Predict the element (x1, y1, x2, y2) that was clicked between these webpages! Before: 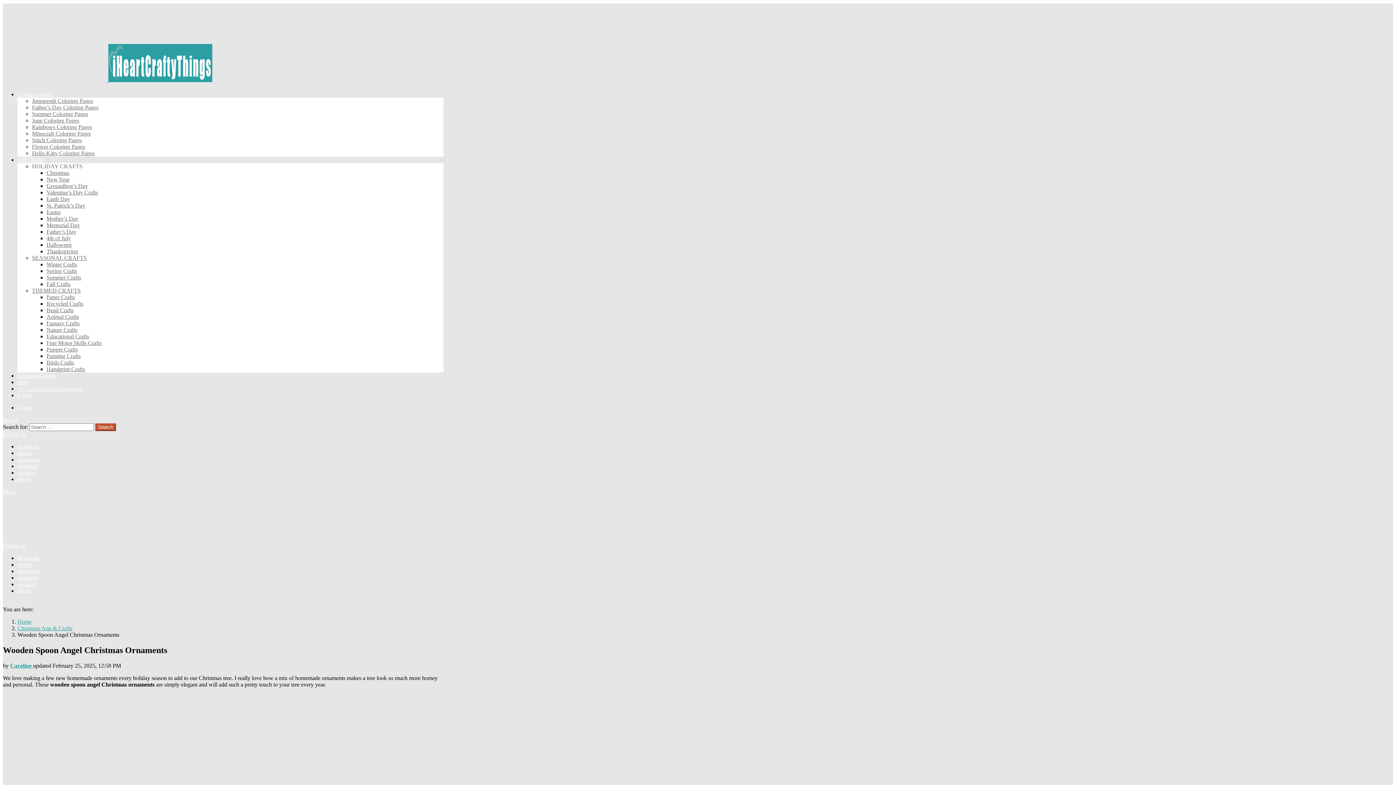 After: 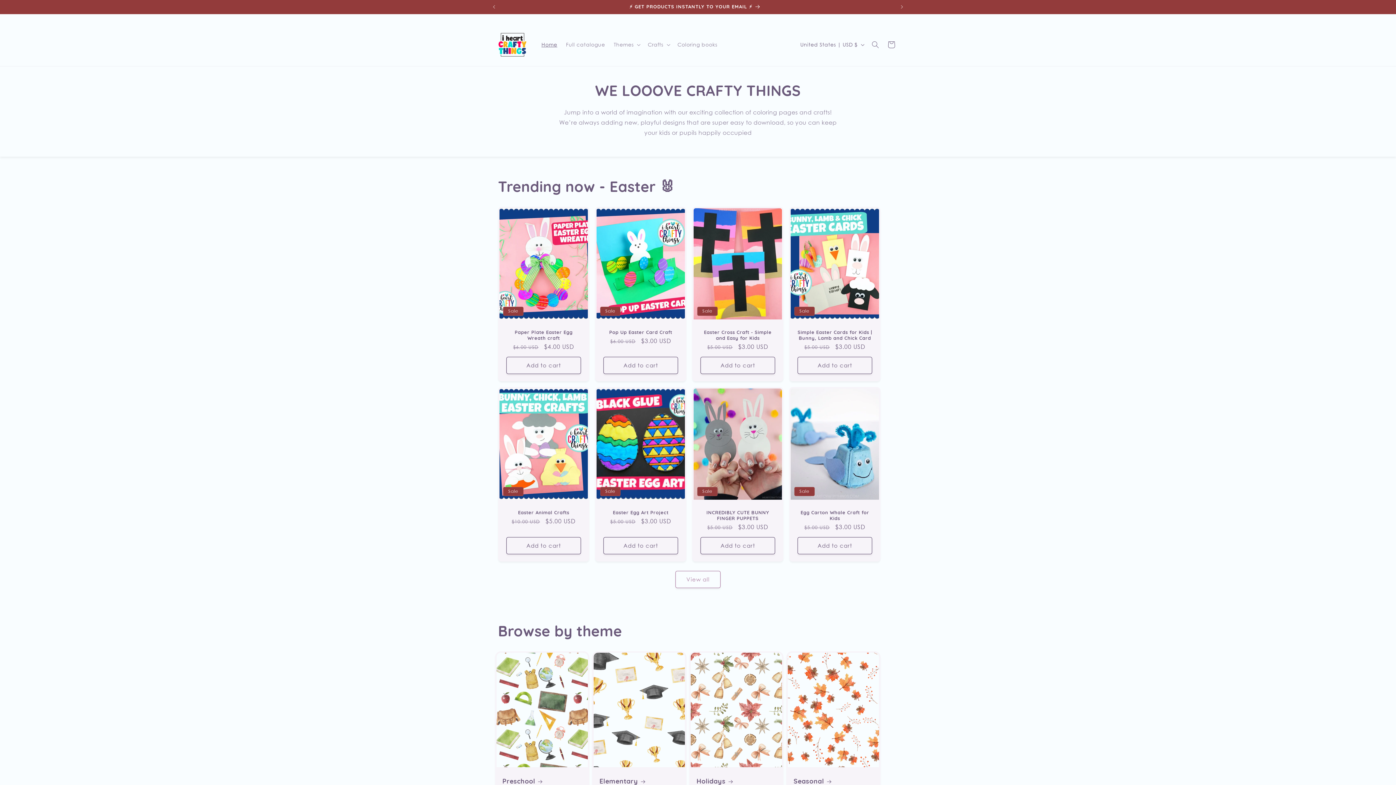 Action: label: Shop bbox: (17, 379, 29, 385)